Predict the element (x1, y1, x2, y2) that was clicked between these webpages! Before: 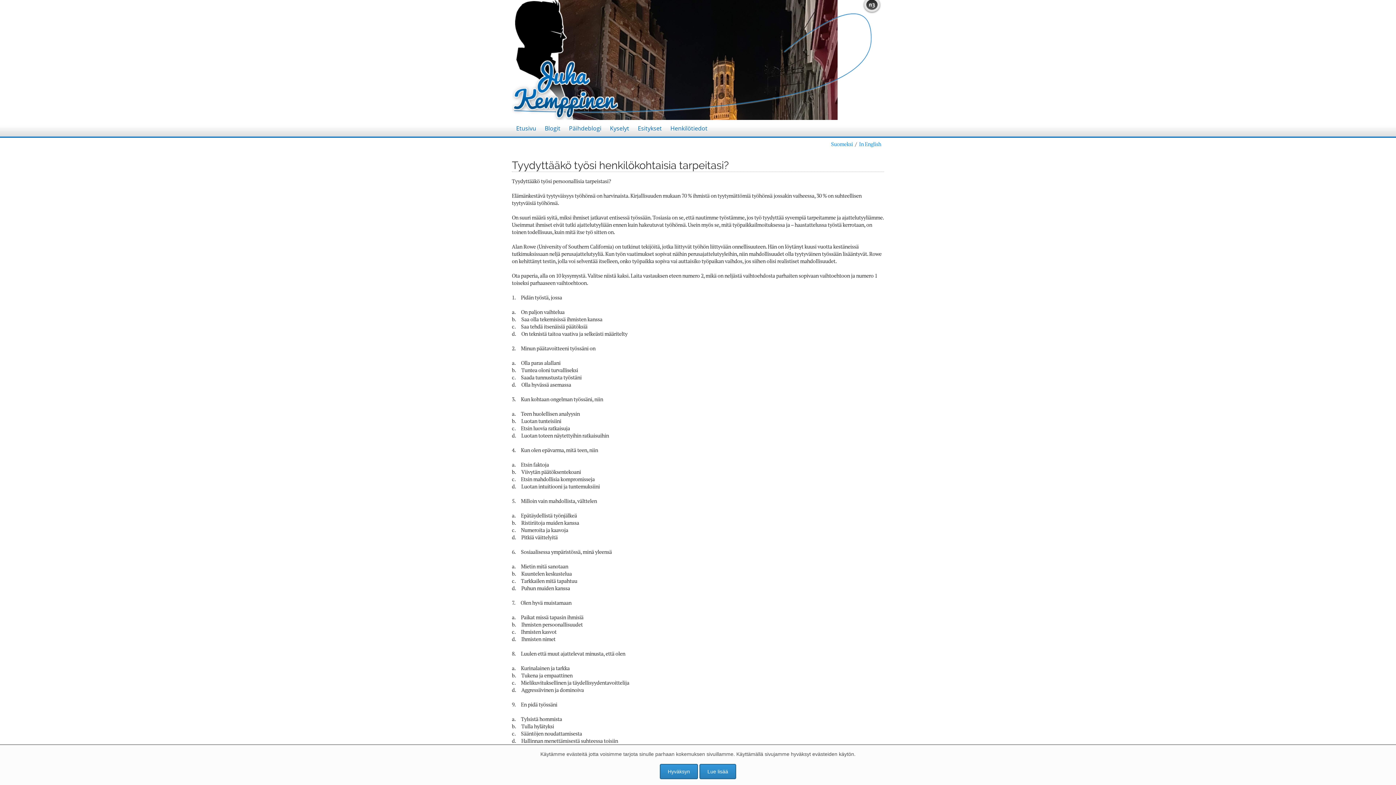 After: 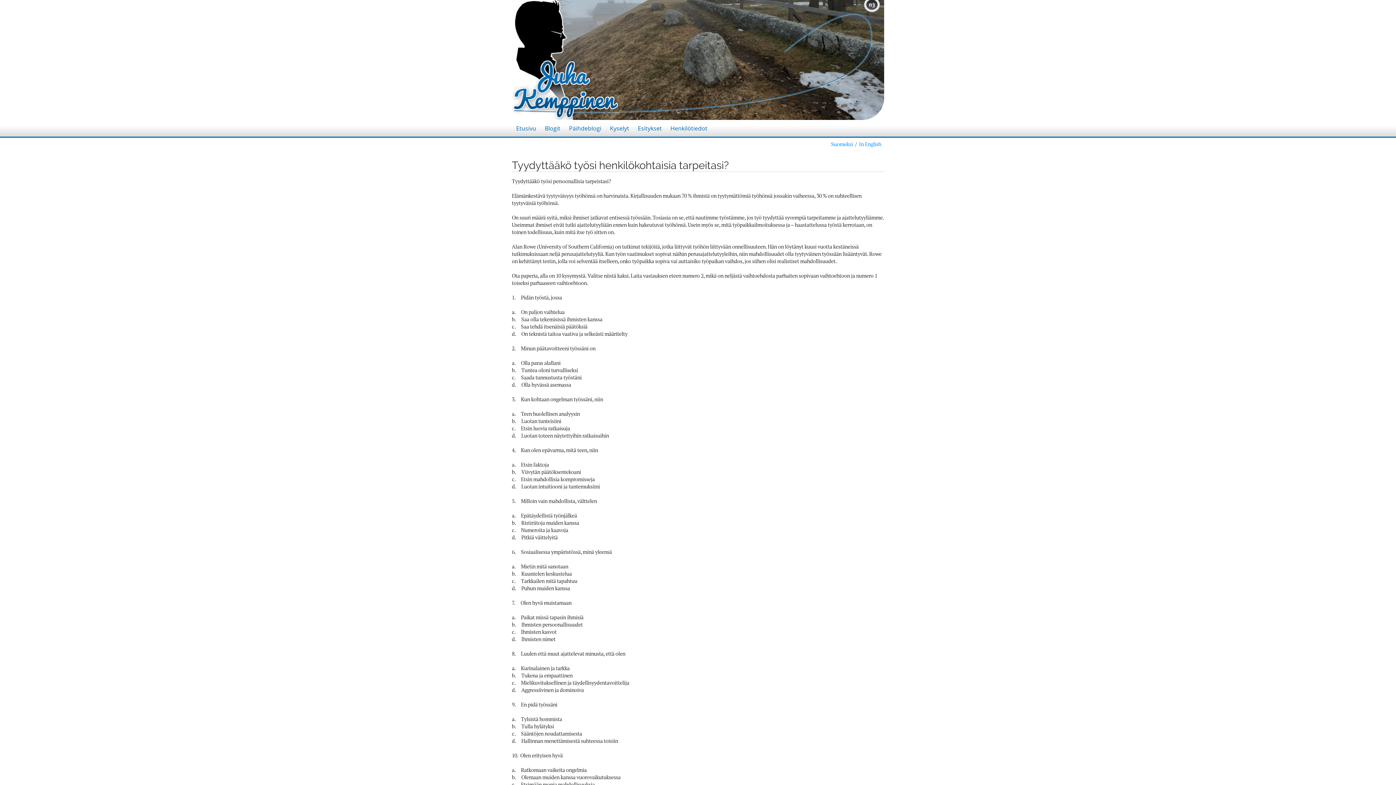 Action: label: Hyväksyn bbox: (660, 764, 698, 779)